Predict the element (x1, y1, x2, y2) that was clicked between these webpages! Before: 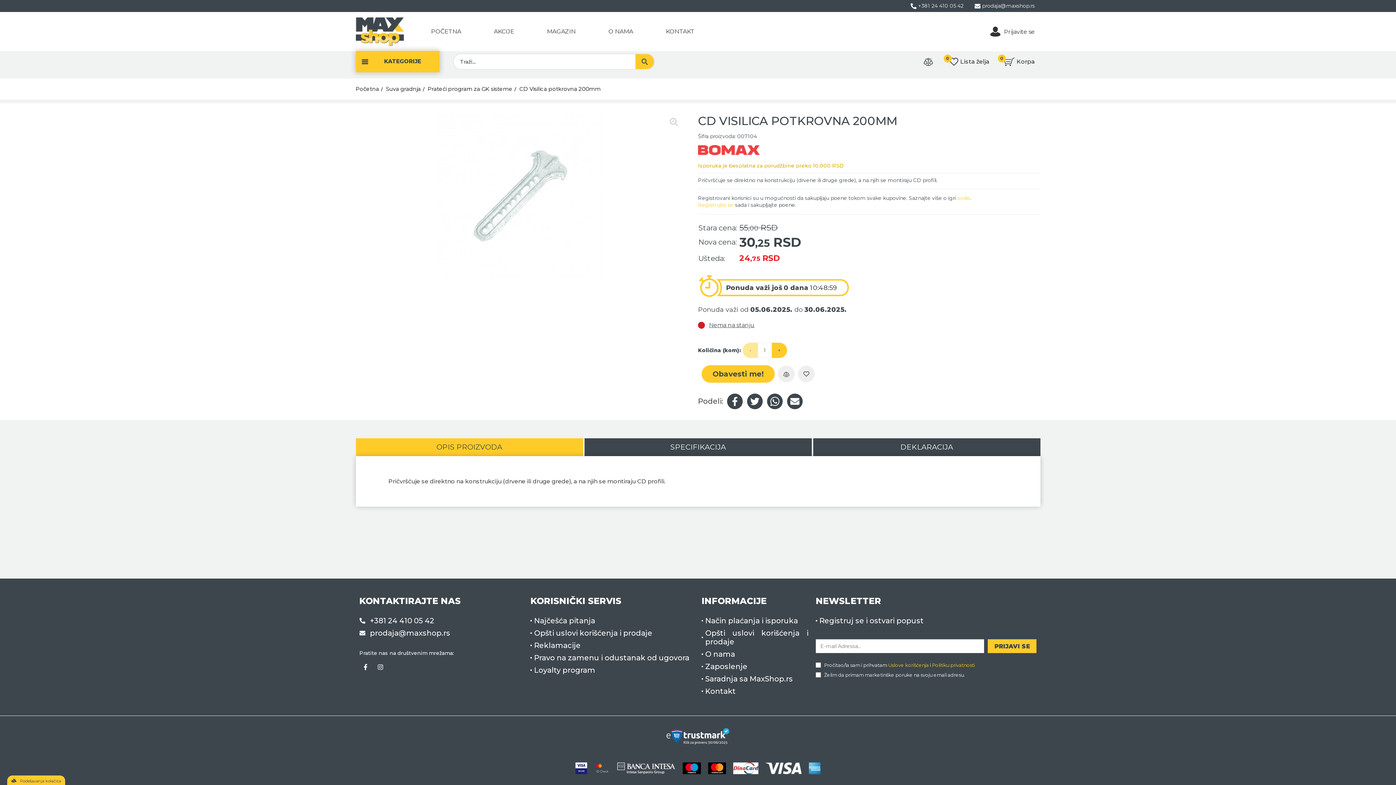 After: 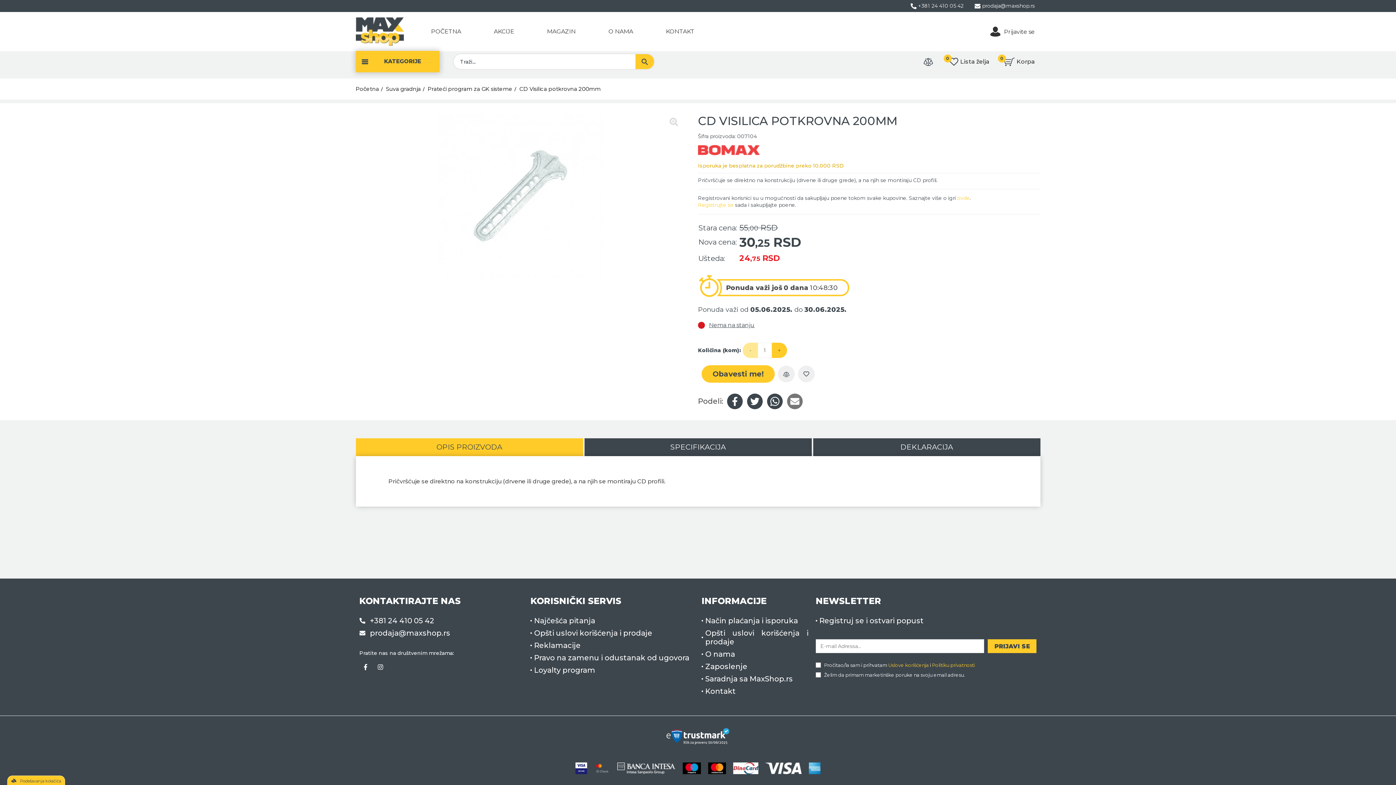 Action: bbox: (787, 393, 802, 409)